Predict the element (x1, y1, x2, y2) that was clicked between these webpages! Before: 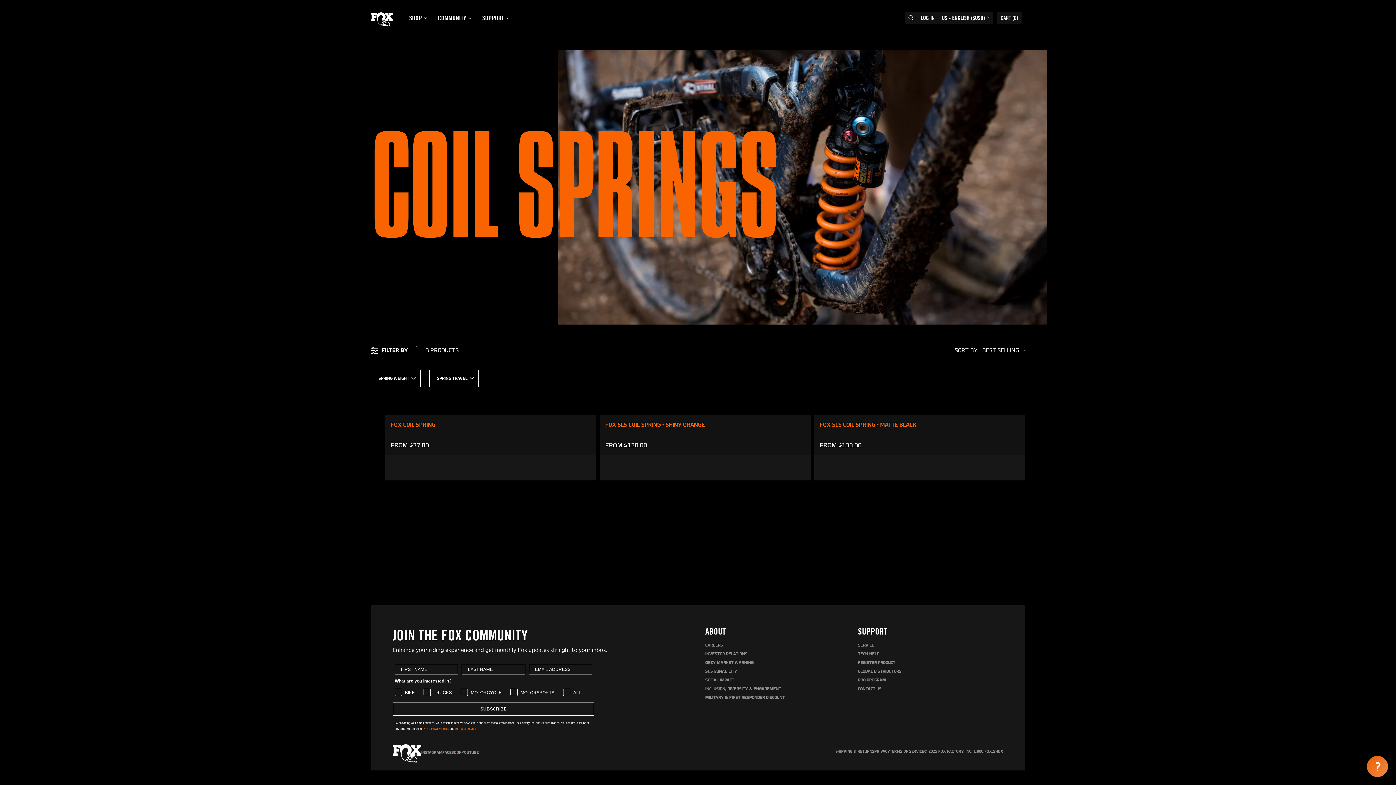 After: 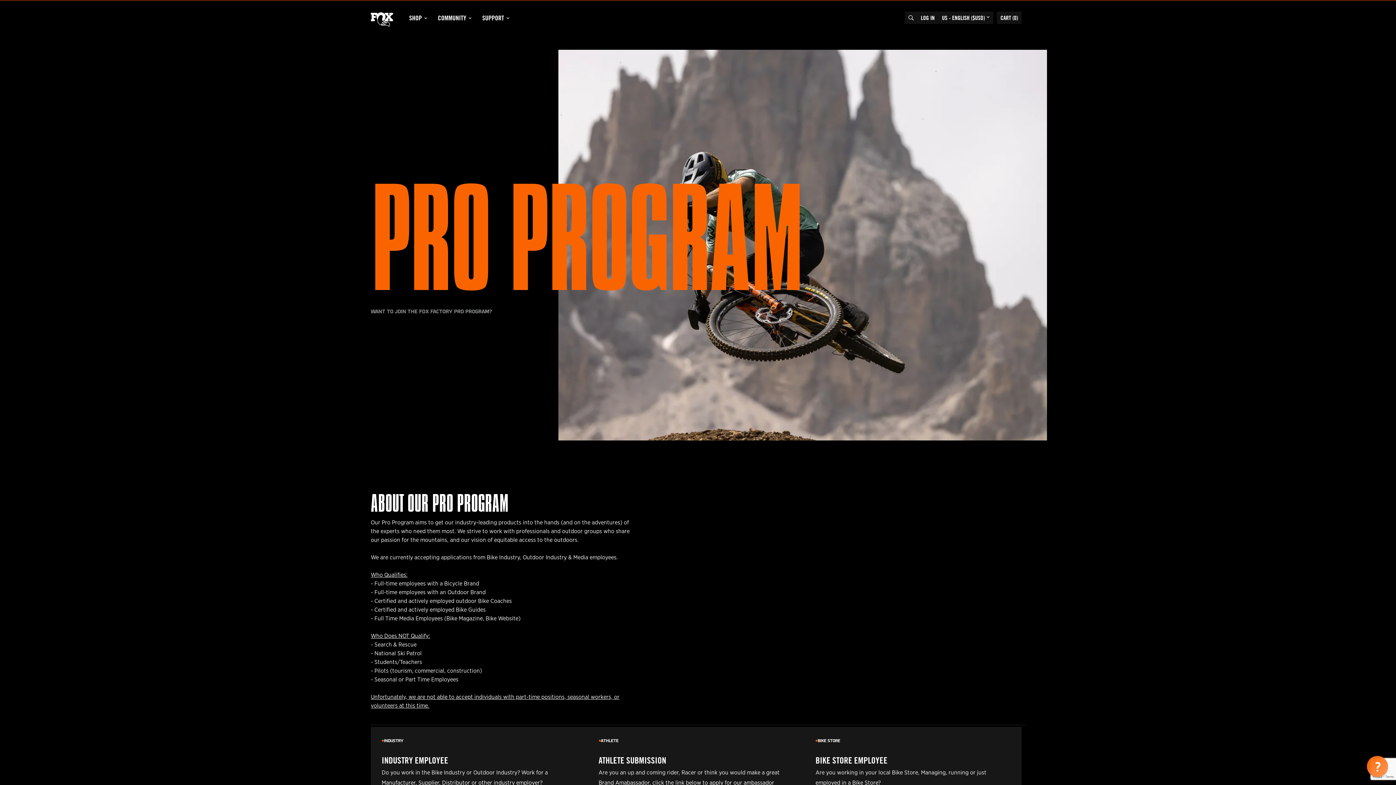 Action: label: PRO PROGRAM bbox: (858, 677, 886, 684)